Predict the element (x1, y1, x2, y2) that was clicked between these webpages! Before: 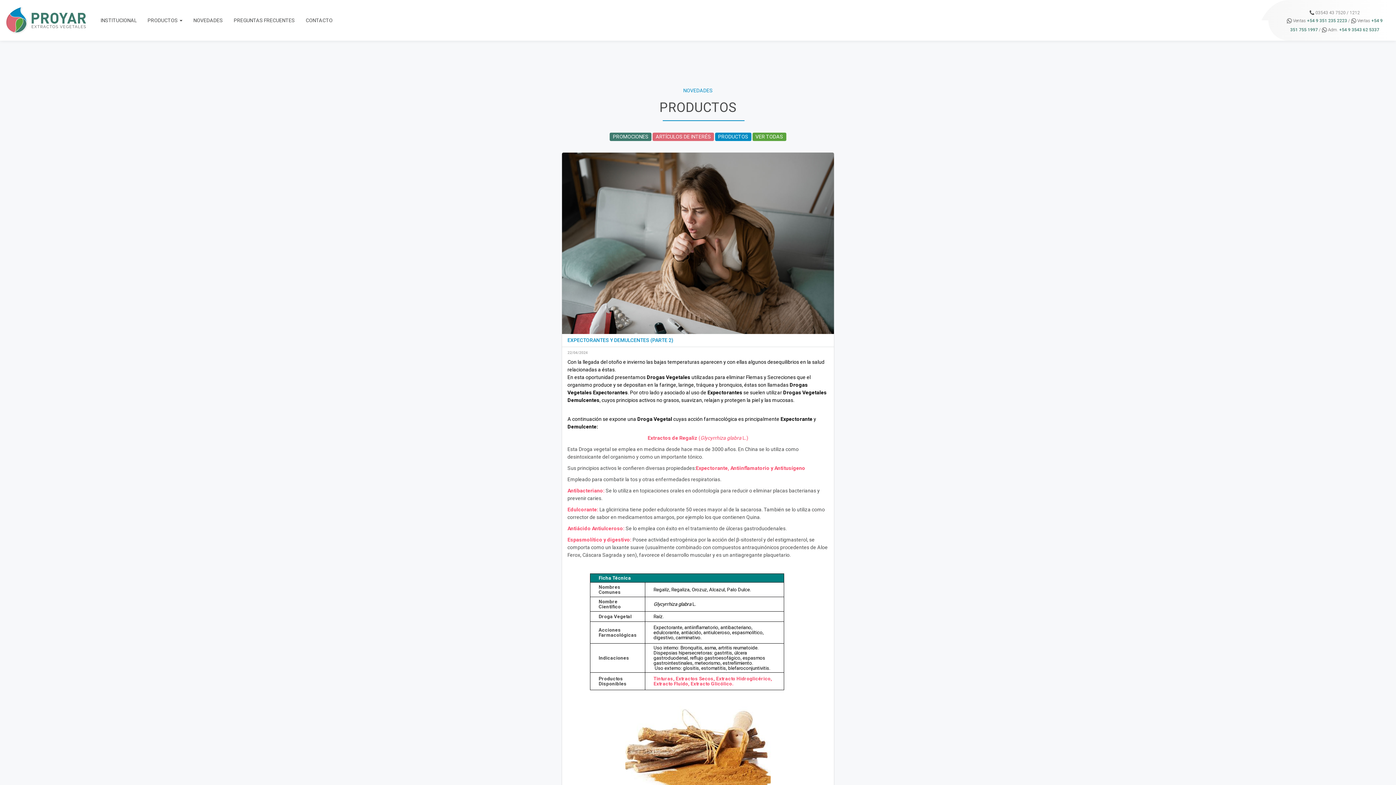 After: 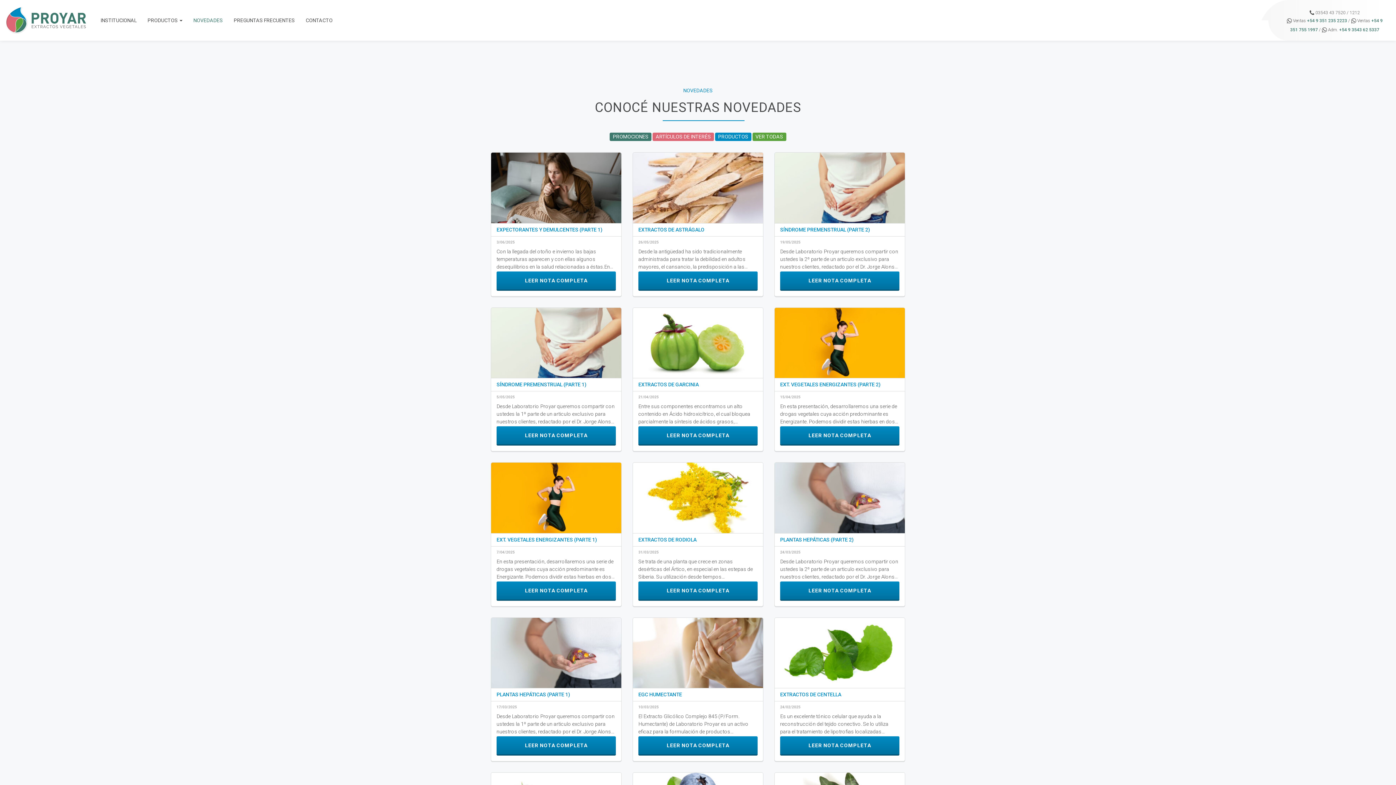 Action: bbox: (752, 132, 786, 141) label: VER TODAS